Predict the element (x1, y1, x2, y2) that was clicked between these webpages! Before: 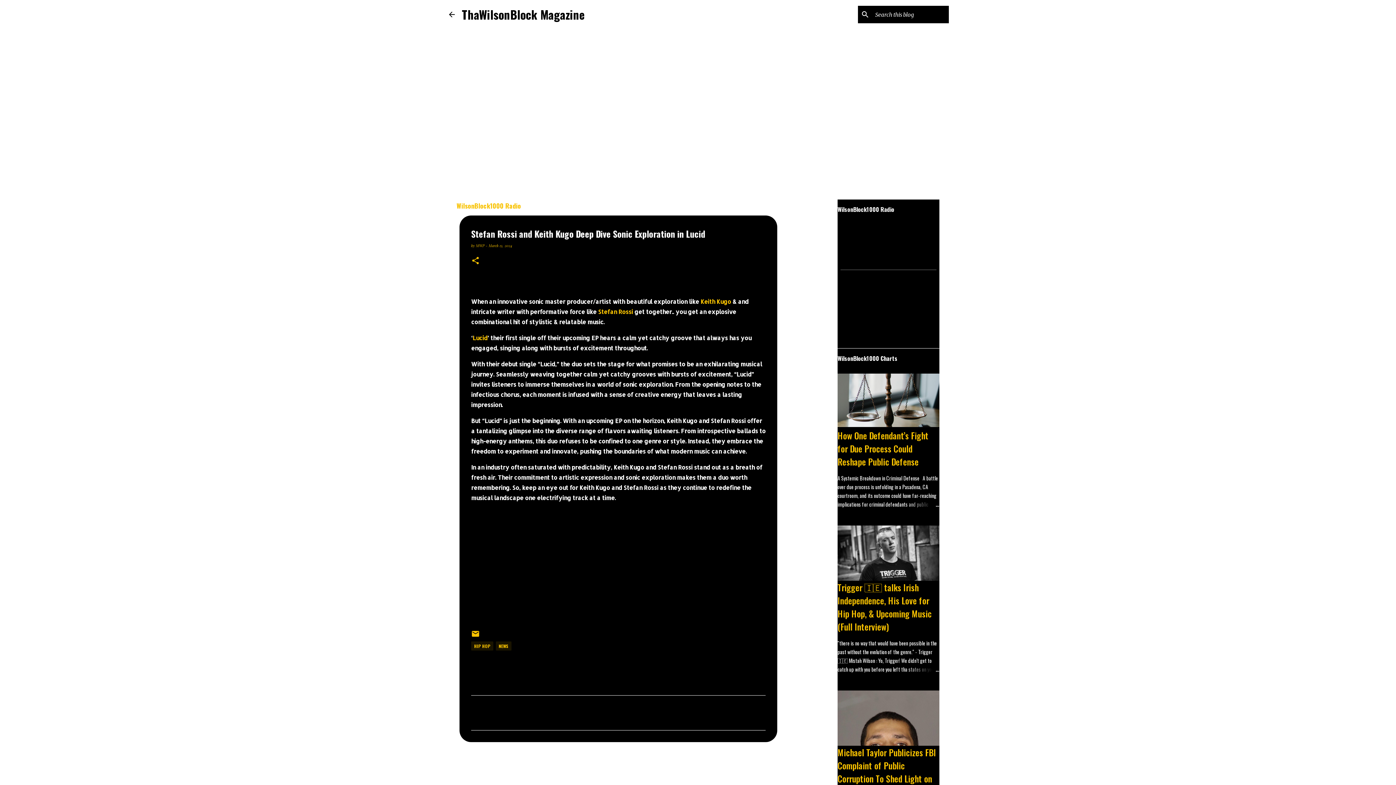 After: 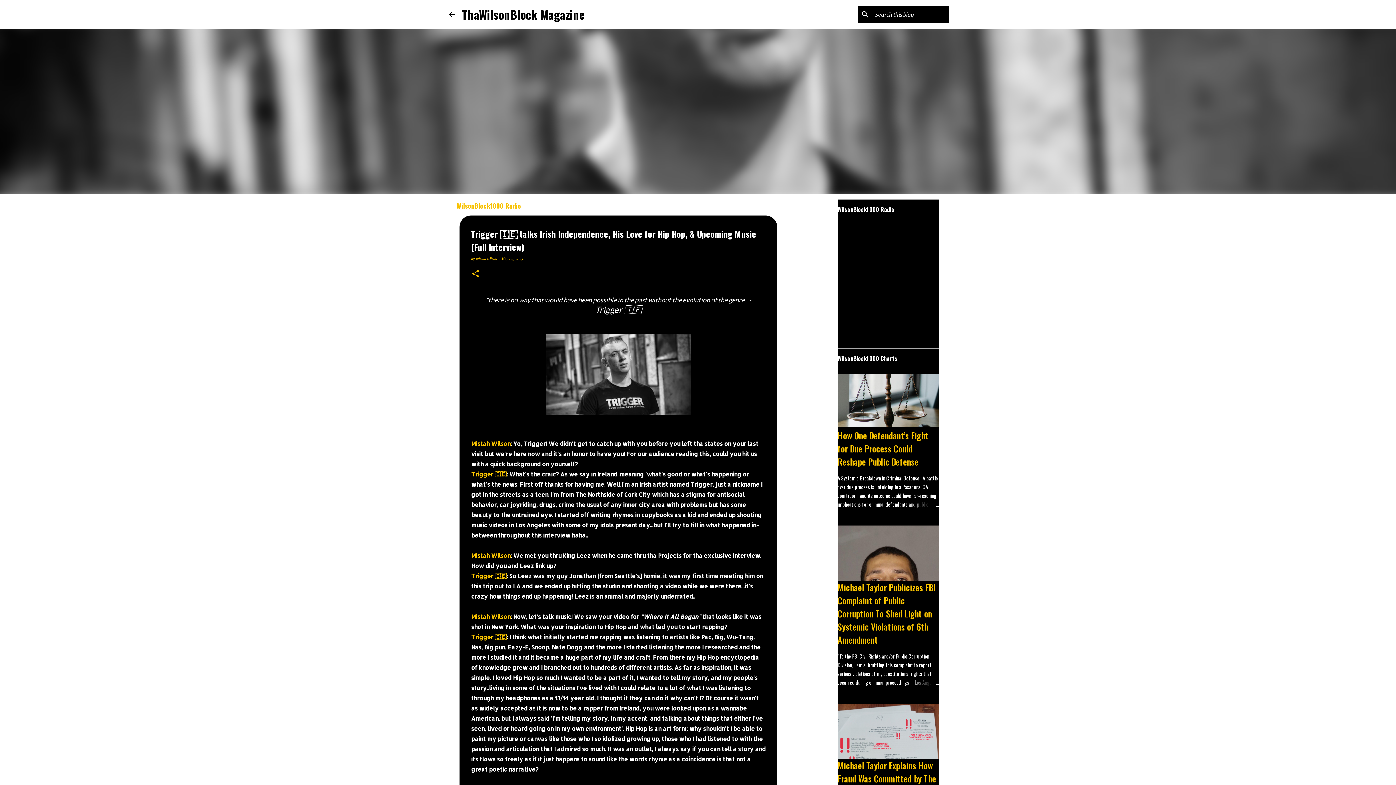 Action: bbox: (837, 581, 932, 633) label: Trigger 🇮🇪 talks Irish Independence, His Love for Hip Hop, & Upcoming Music (Full Interview)